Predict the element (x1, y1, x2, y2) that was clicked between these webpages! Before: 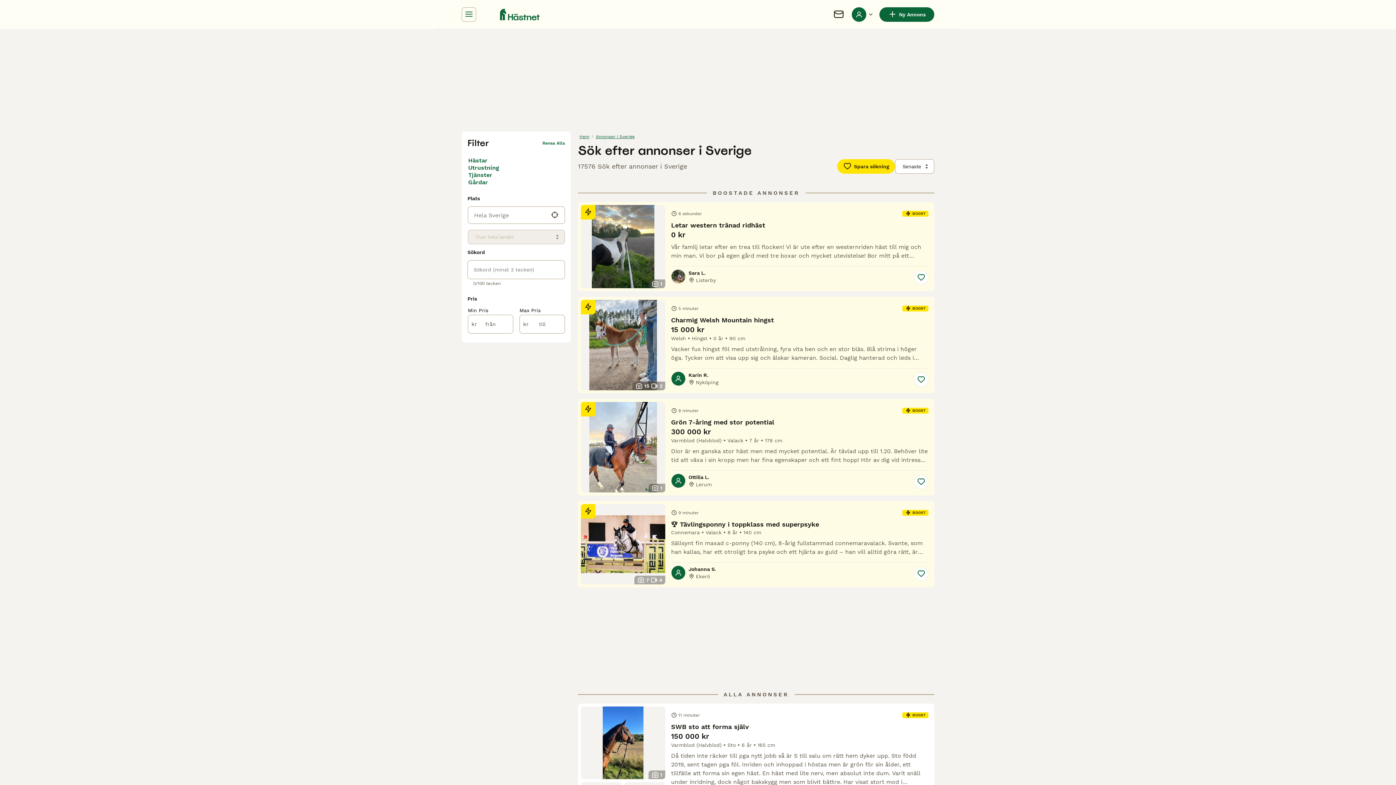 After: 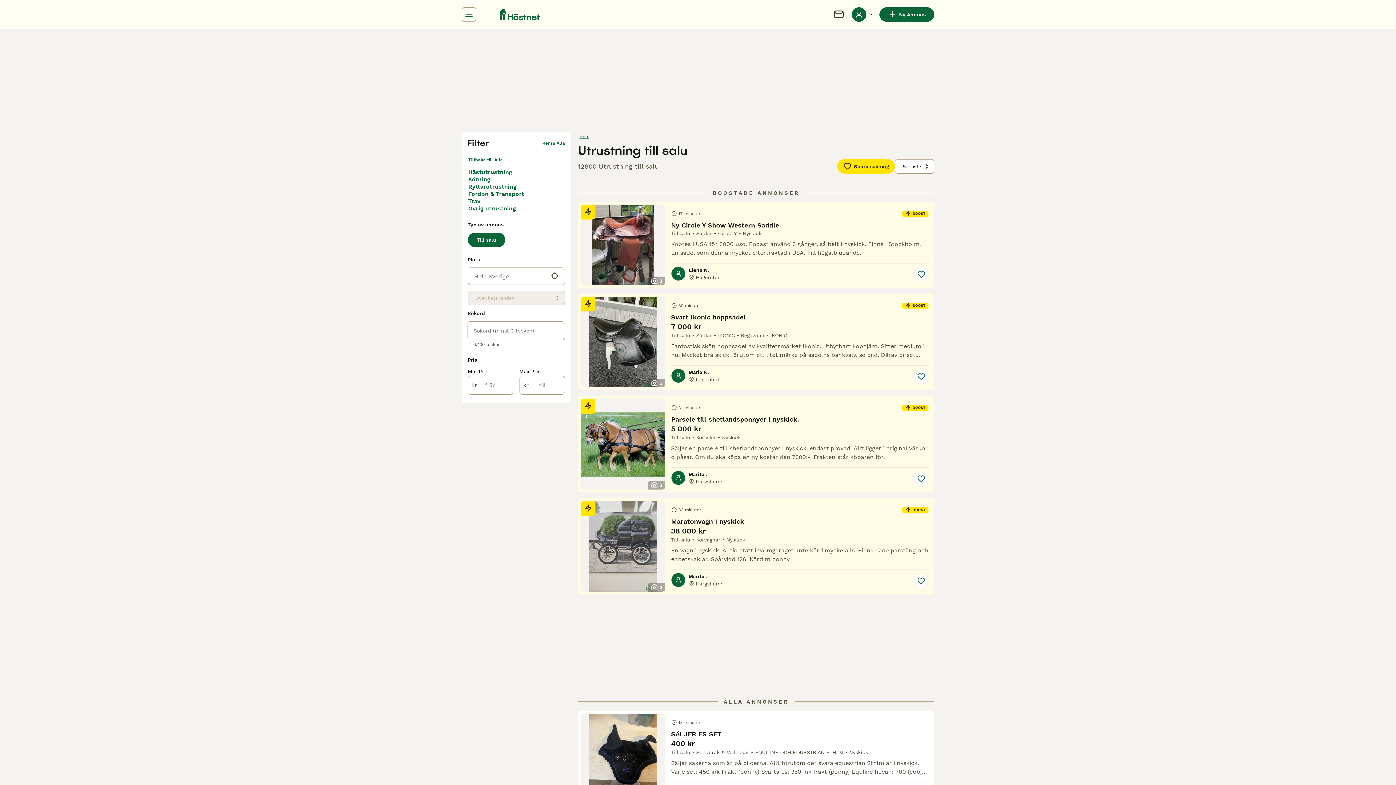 Action: label: Utrustning bbox: (467, 164, 565, 171)